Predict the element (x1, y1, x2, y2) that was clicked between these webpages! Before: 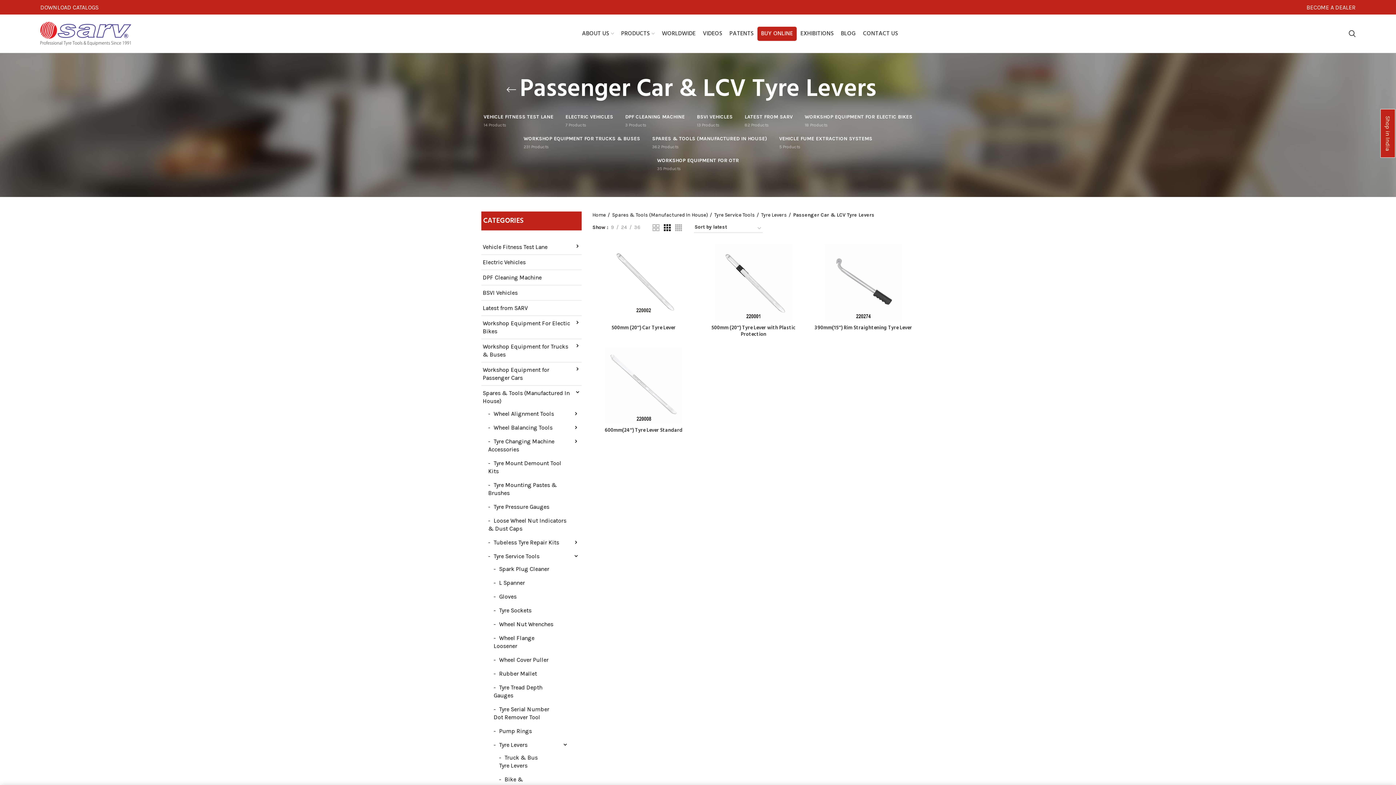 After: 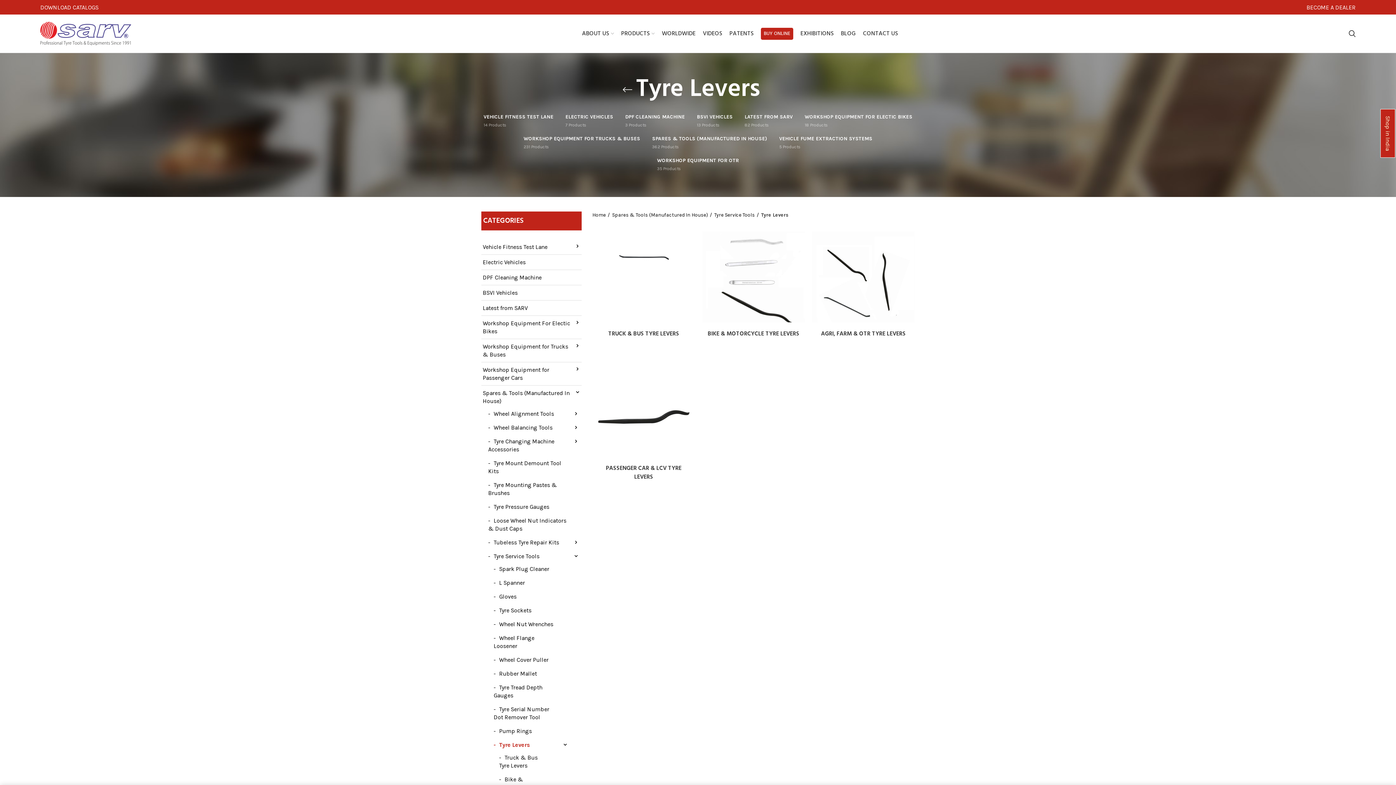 Action: label: Tyre Levers bbox: (761, 211, 791, 218)